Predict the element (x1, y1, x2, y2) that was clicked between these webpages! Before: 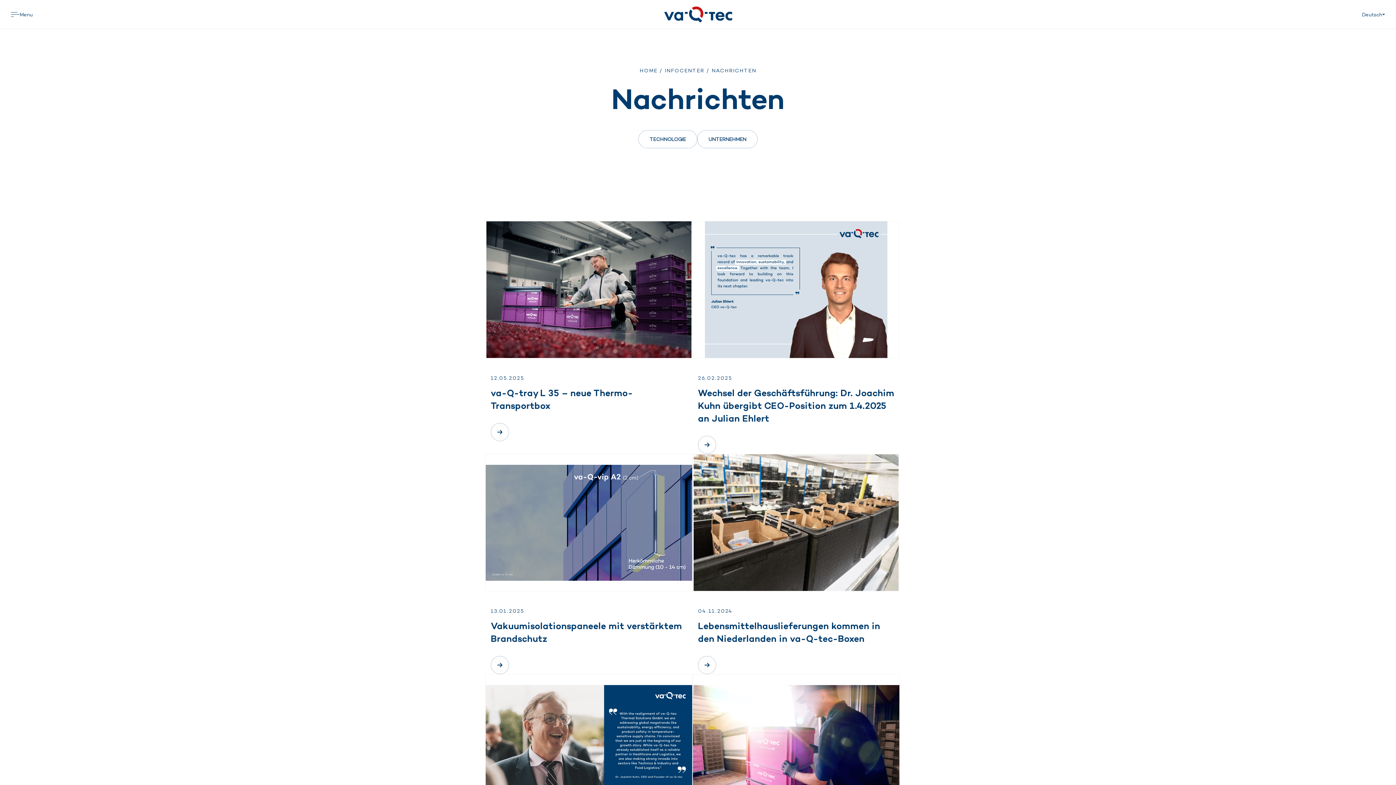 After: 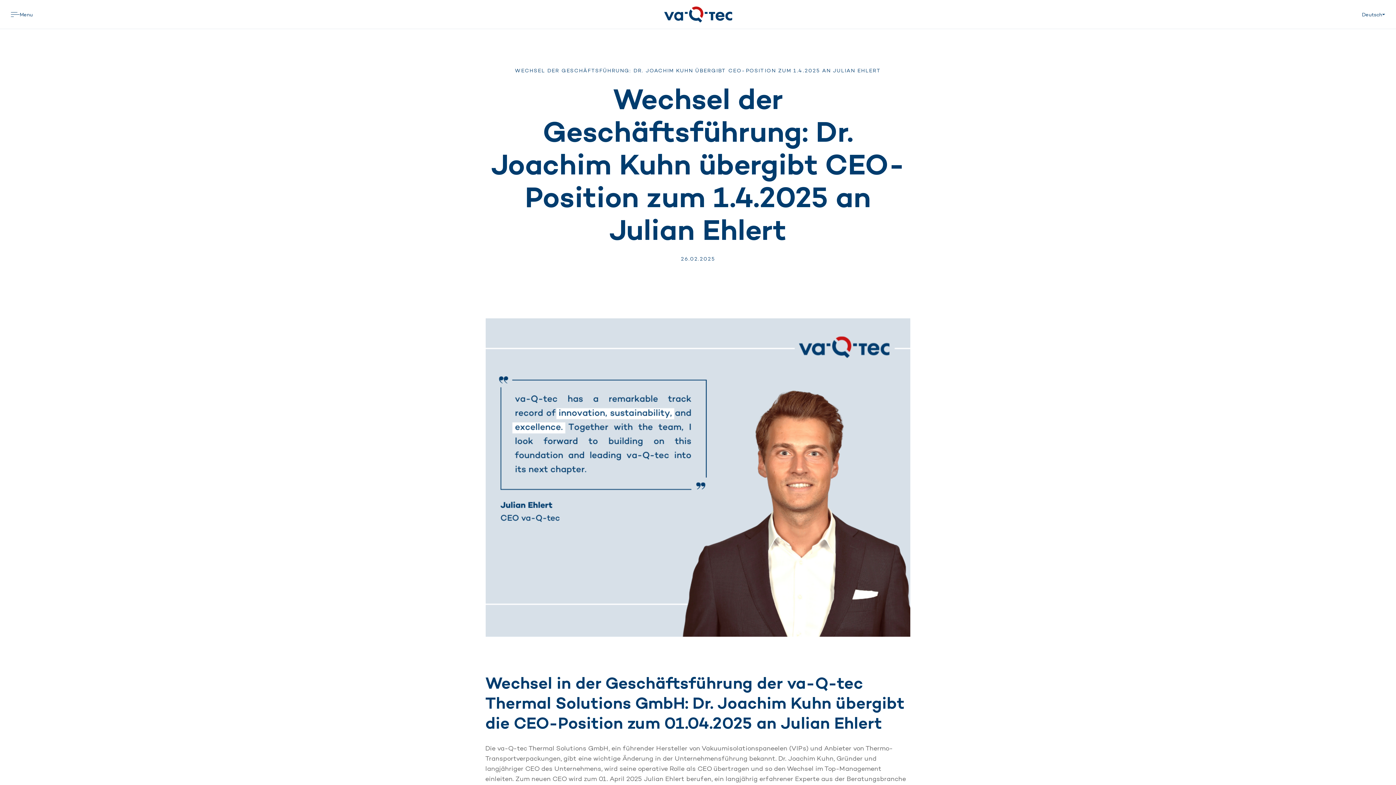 Action: bbox: (698, 436, 716, 454)